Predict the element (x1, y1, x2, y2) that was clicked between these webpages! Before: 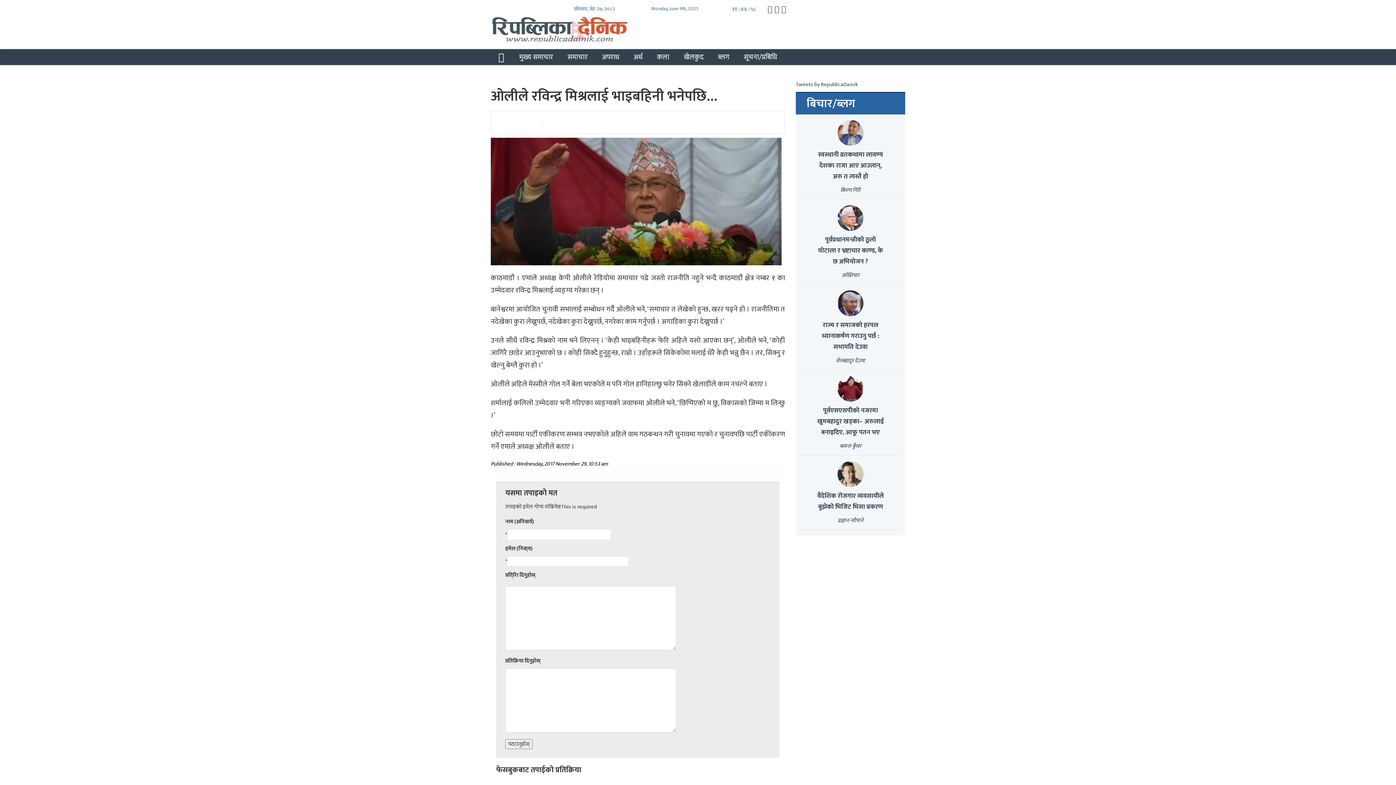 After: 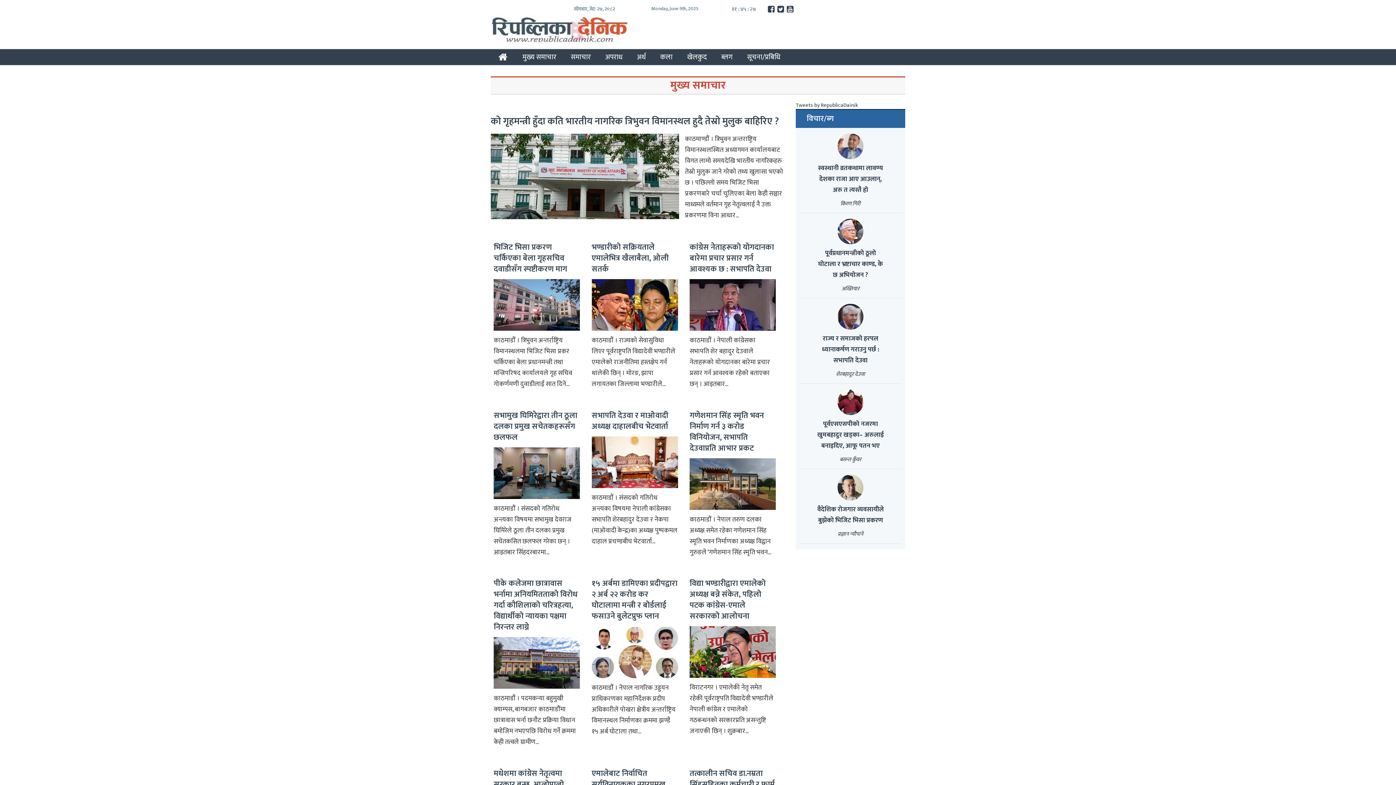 Action: label: मुख्य समाचार bbox: (512, 49, 560, 65)